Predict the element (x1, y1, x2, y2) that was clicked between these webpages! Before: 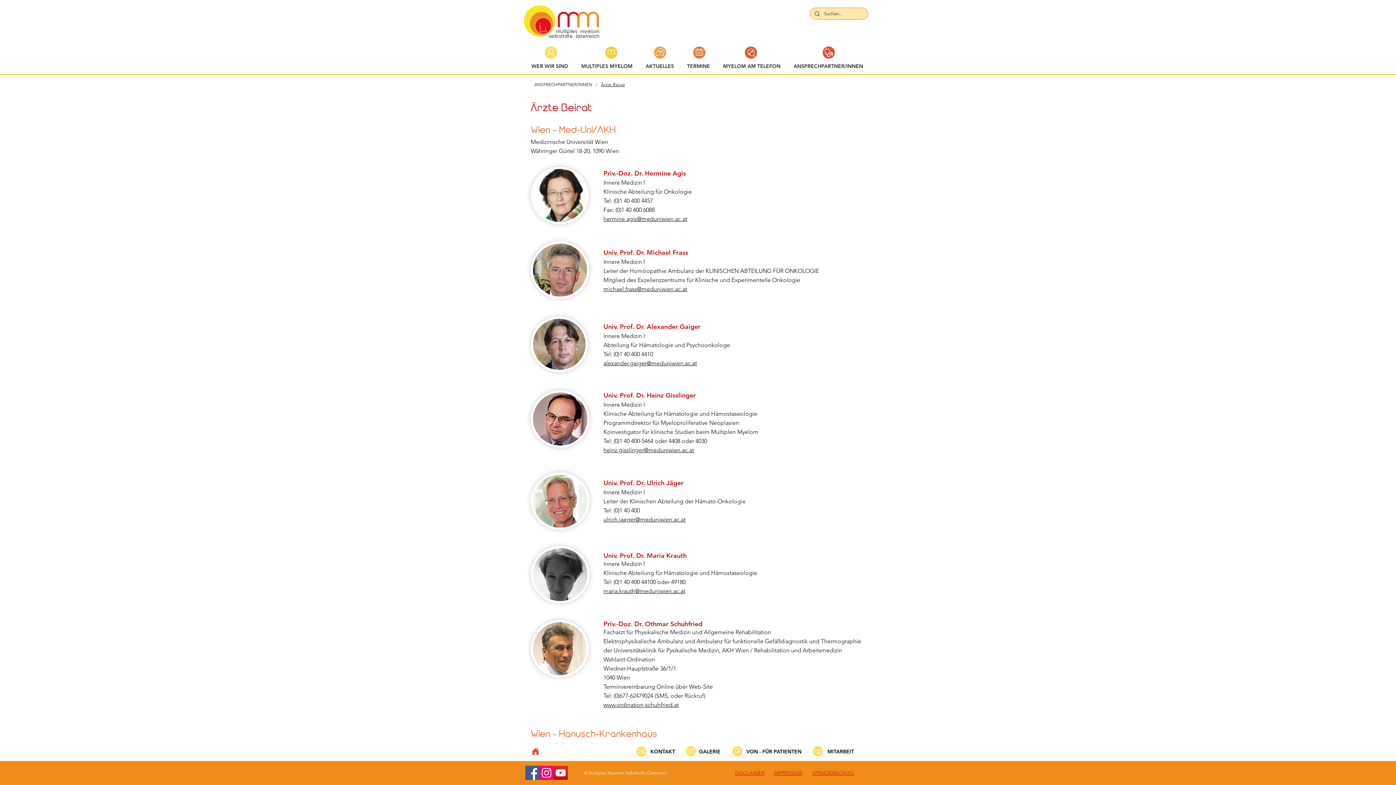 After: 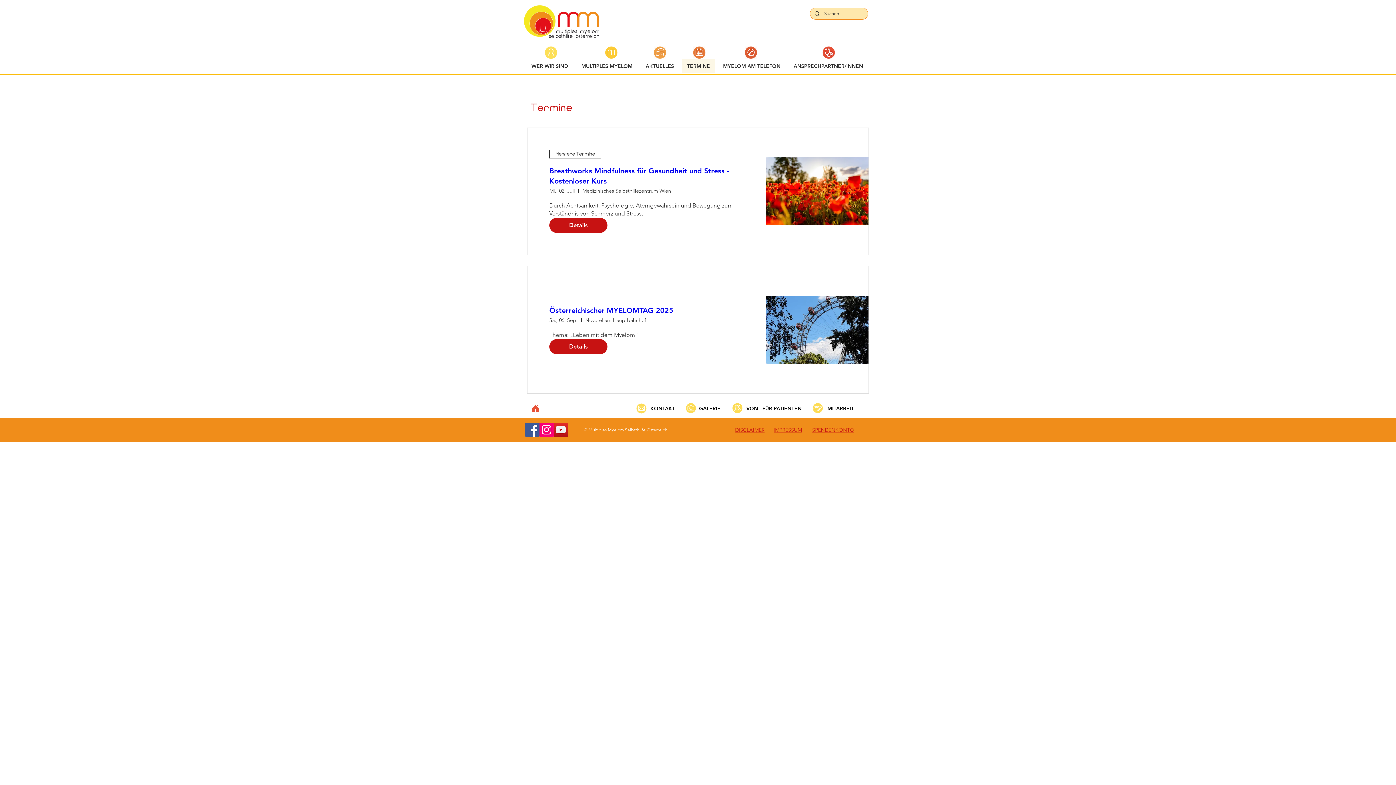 Action: bbox: (692, 45, 707, 60)